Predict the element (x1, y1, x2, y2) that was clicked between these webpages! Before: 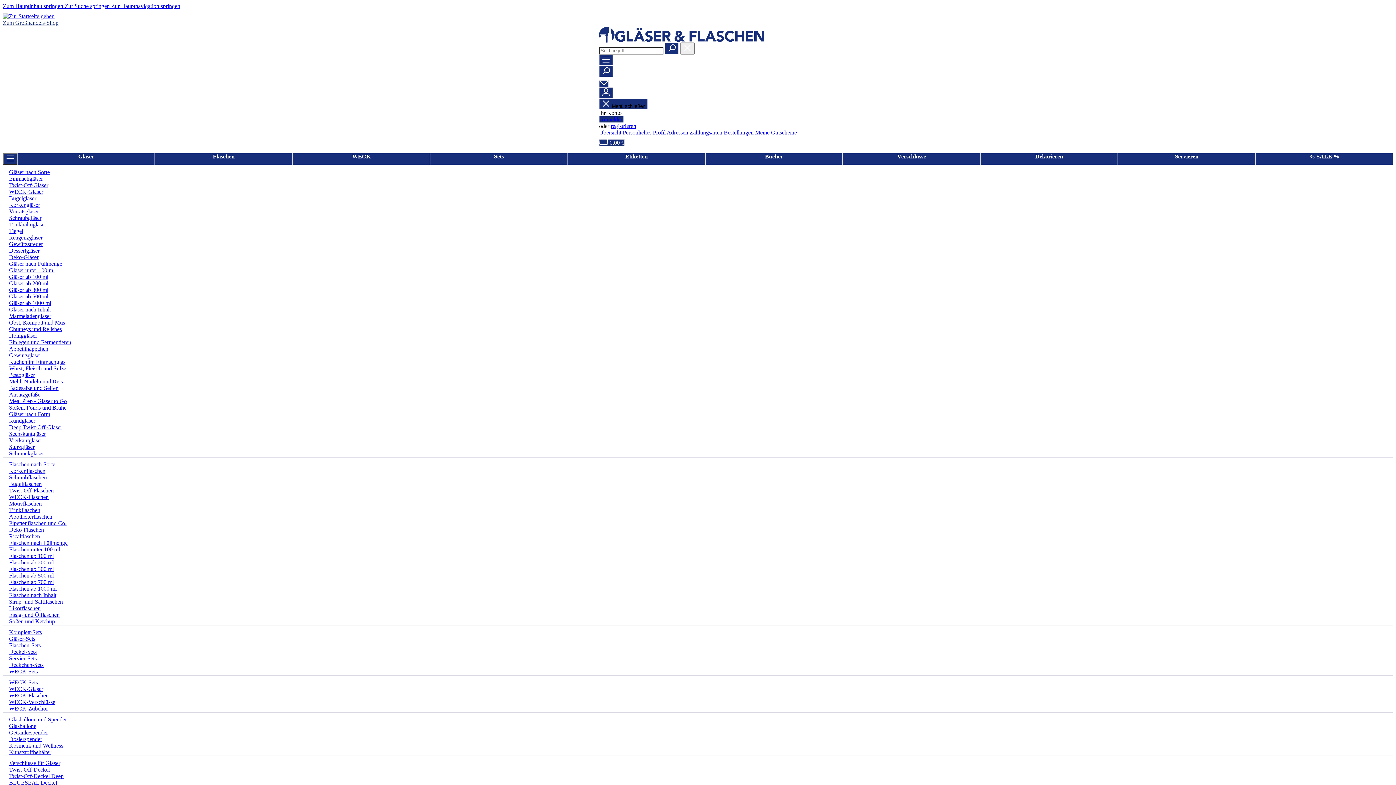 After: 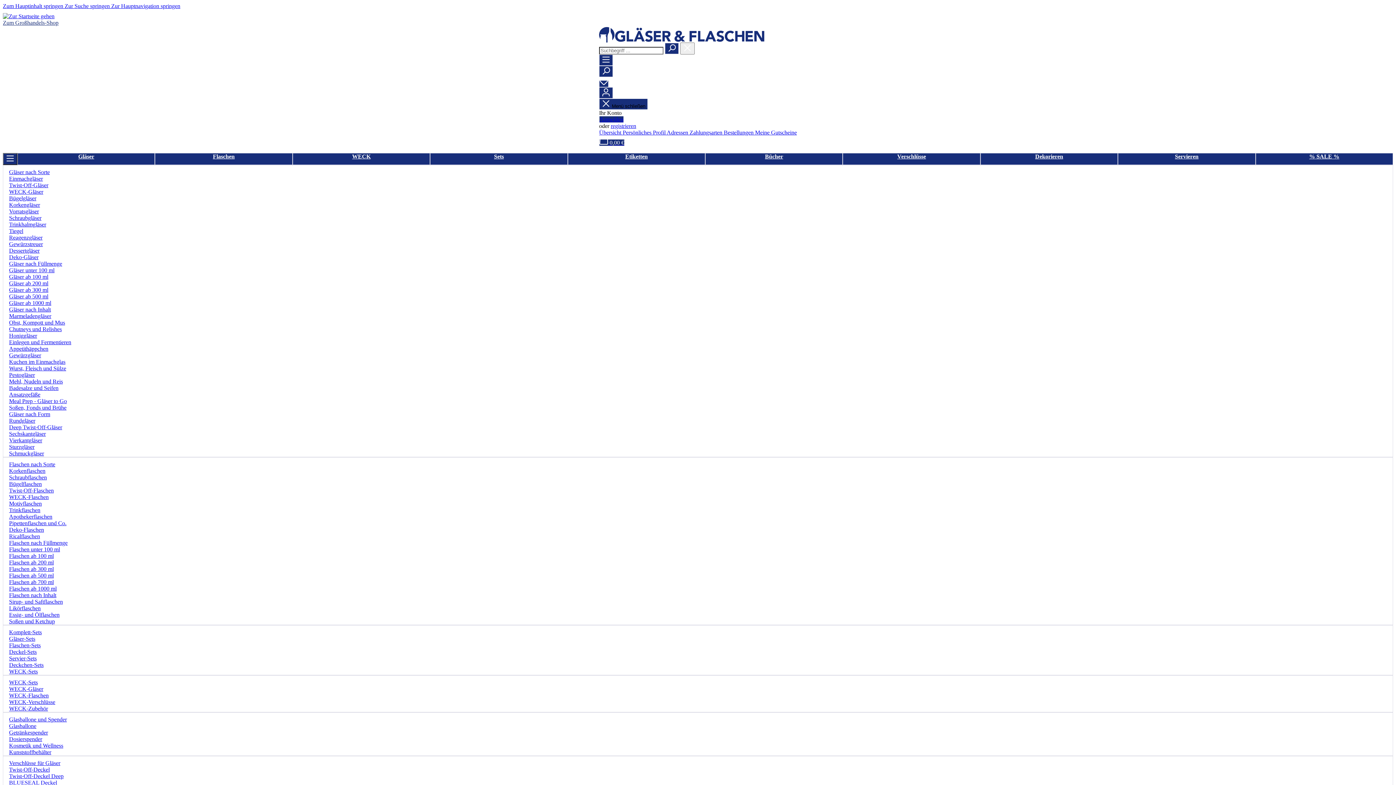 Action: bbox: (9, 267, 54, 273) label: Gläser unter 100 ml